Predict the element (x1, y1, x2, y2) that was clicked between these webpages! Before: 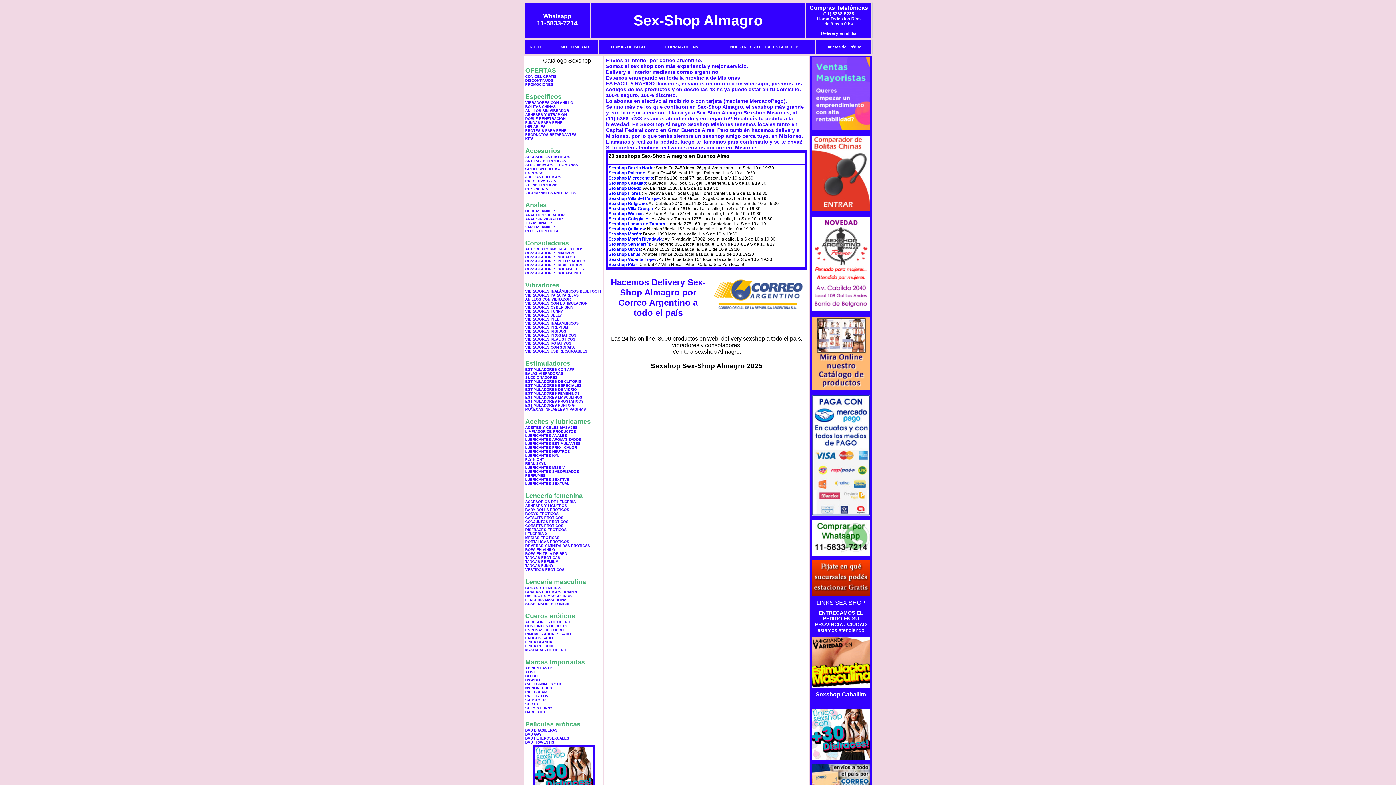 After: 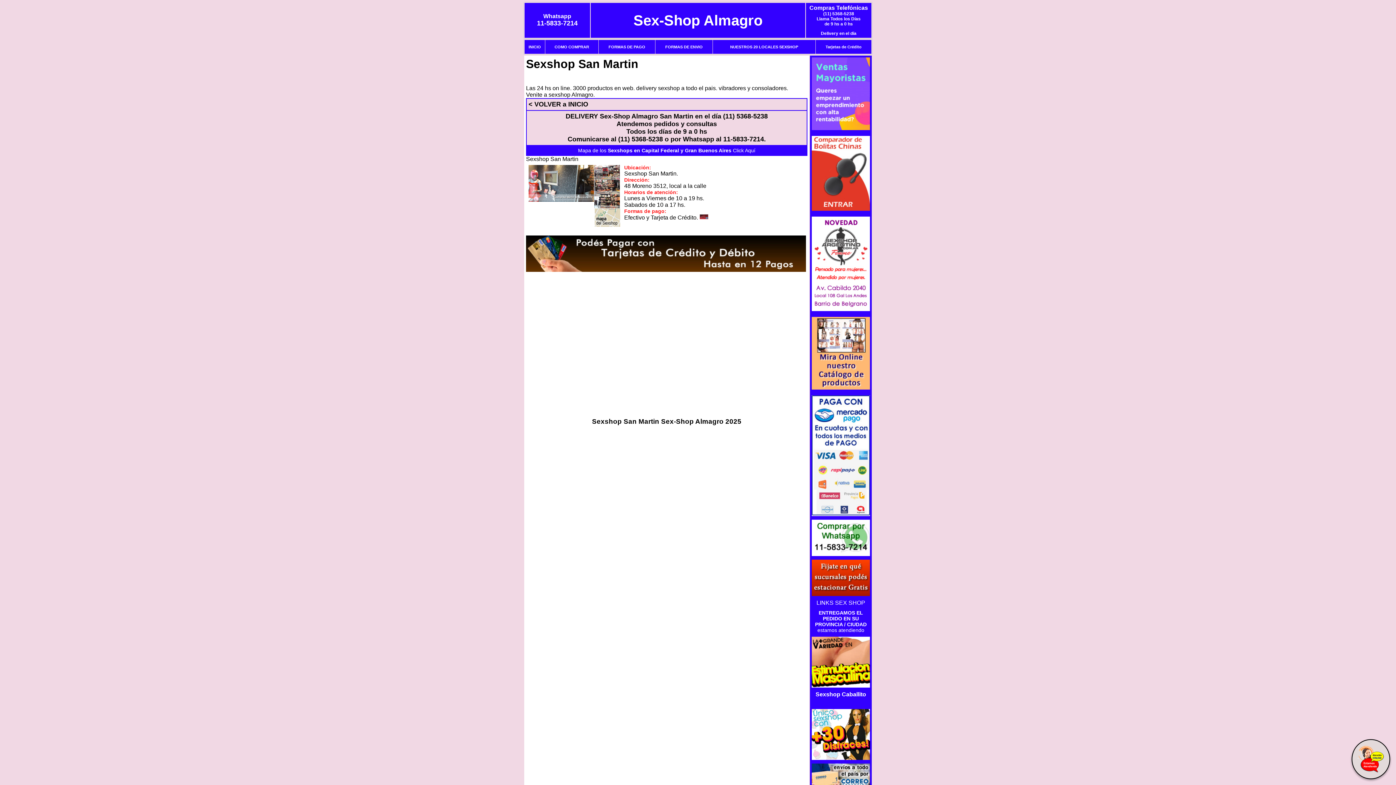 Action: bbox: (608, 241, 650, 246) label: Sexshop San Martín